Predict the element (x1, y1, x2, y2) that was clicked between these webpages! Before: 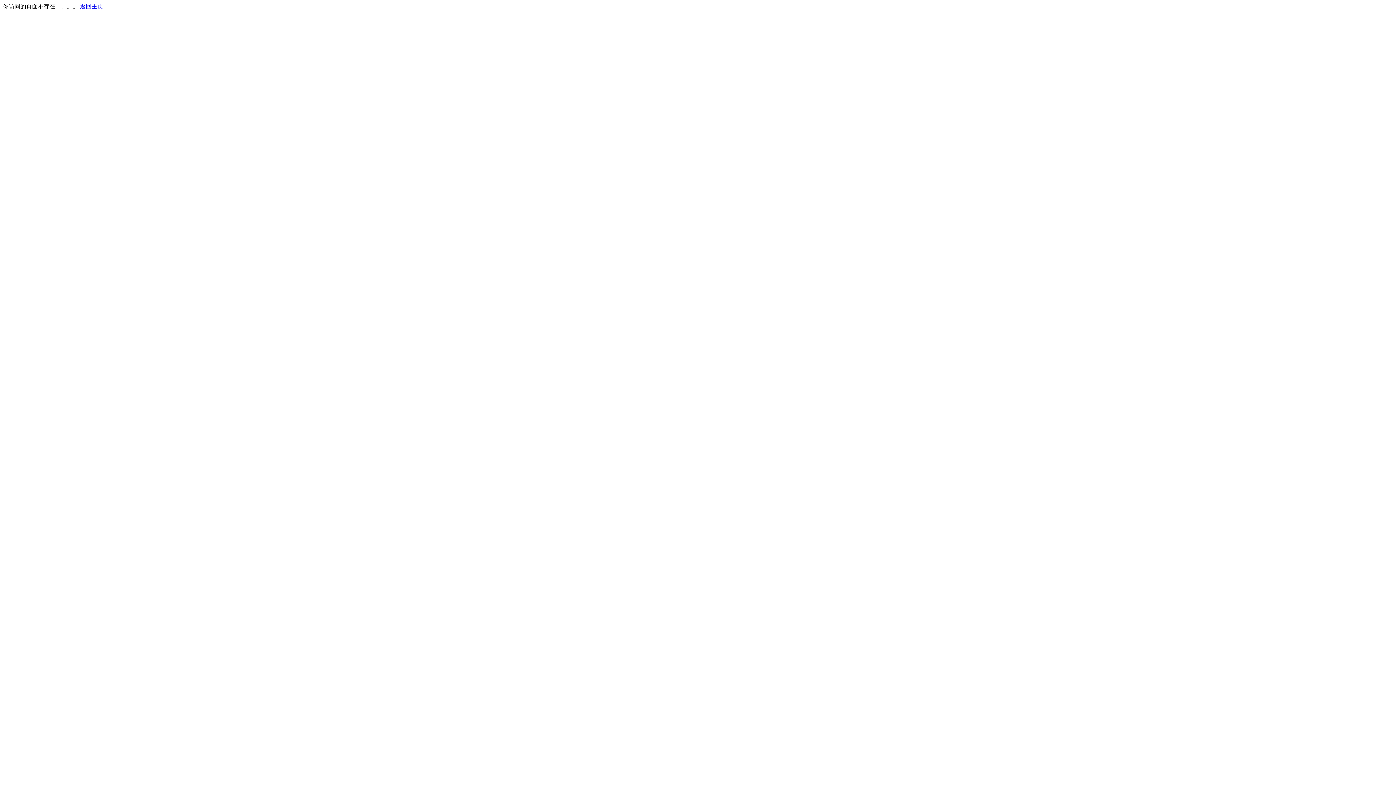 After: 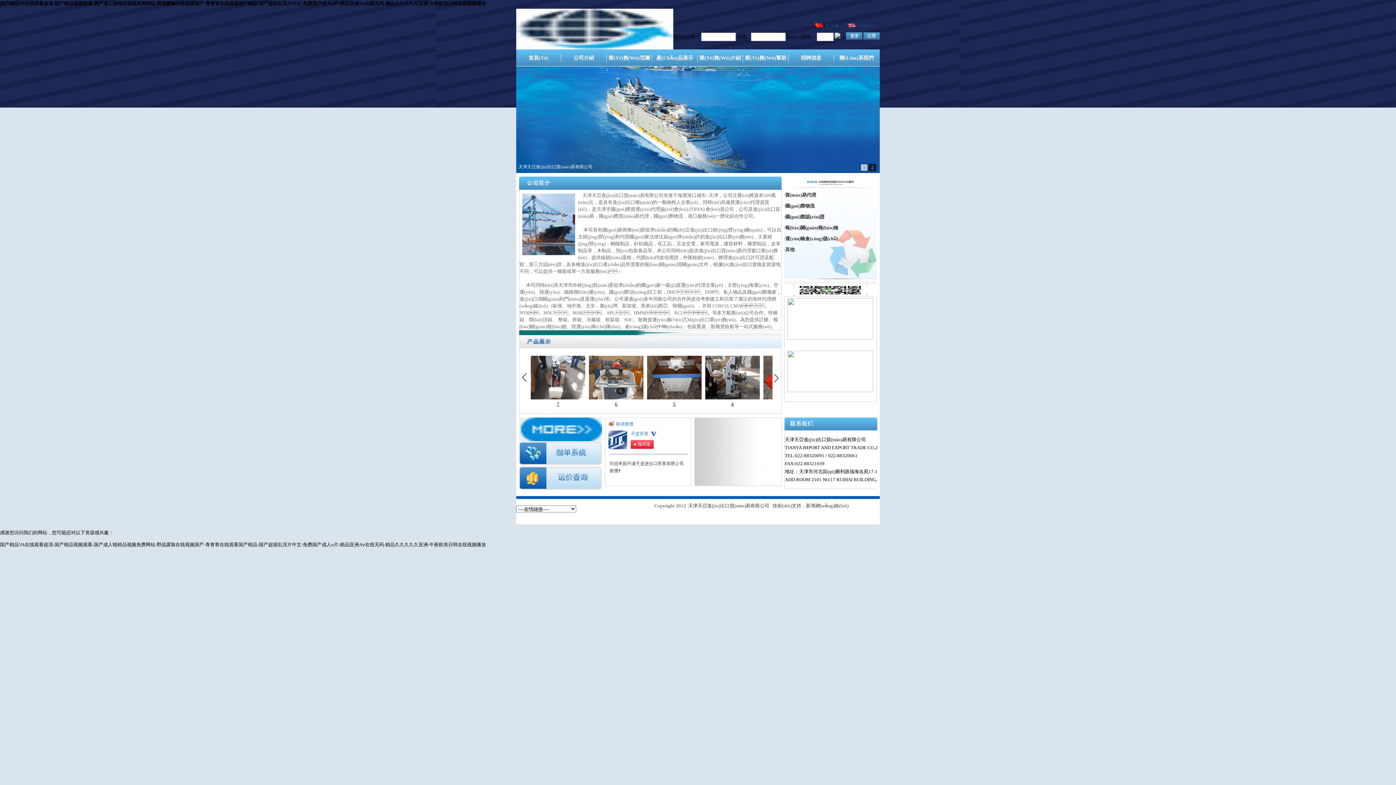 Action: bbox: (80, 3, 103, 9) label: 返回主页